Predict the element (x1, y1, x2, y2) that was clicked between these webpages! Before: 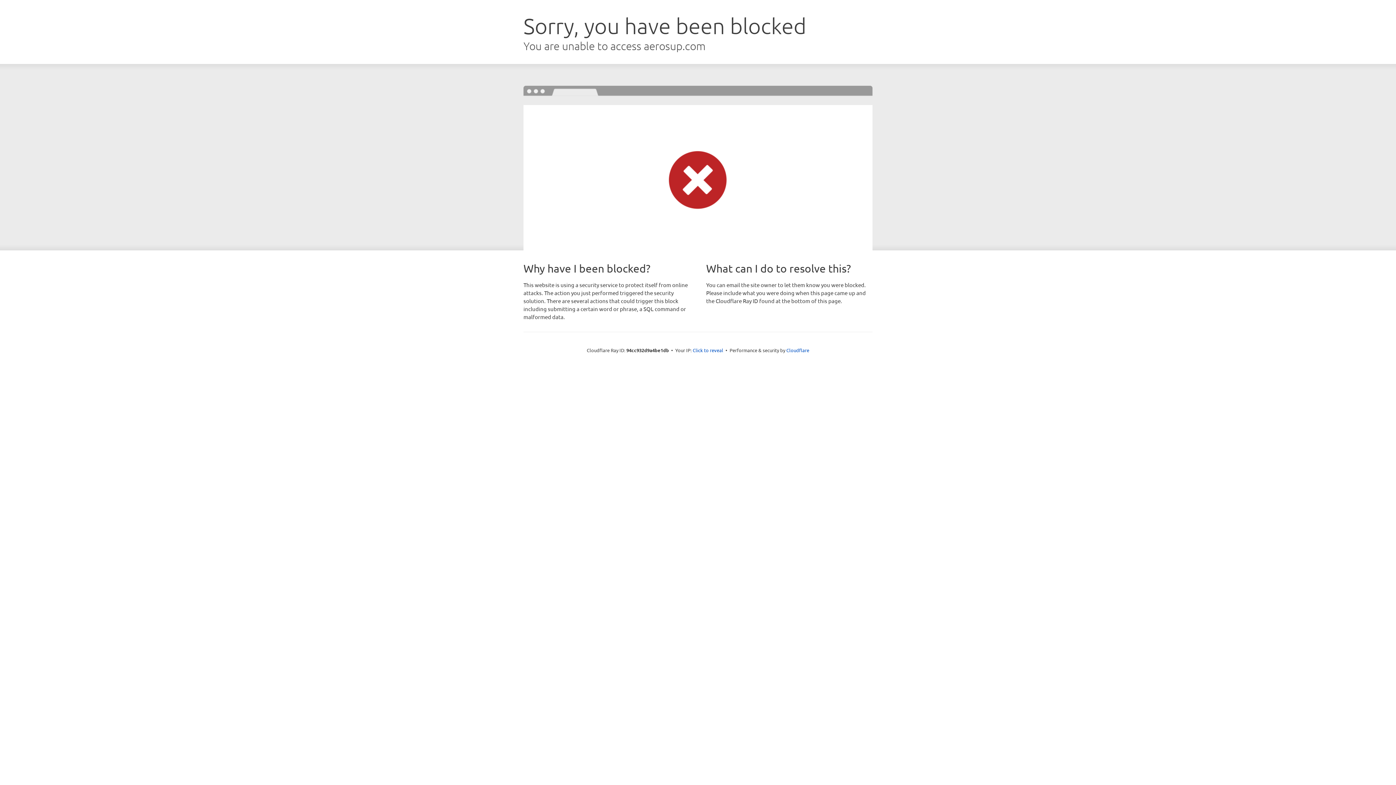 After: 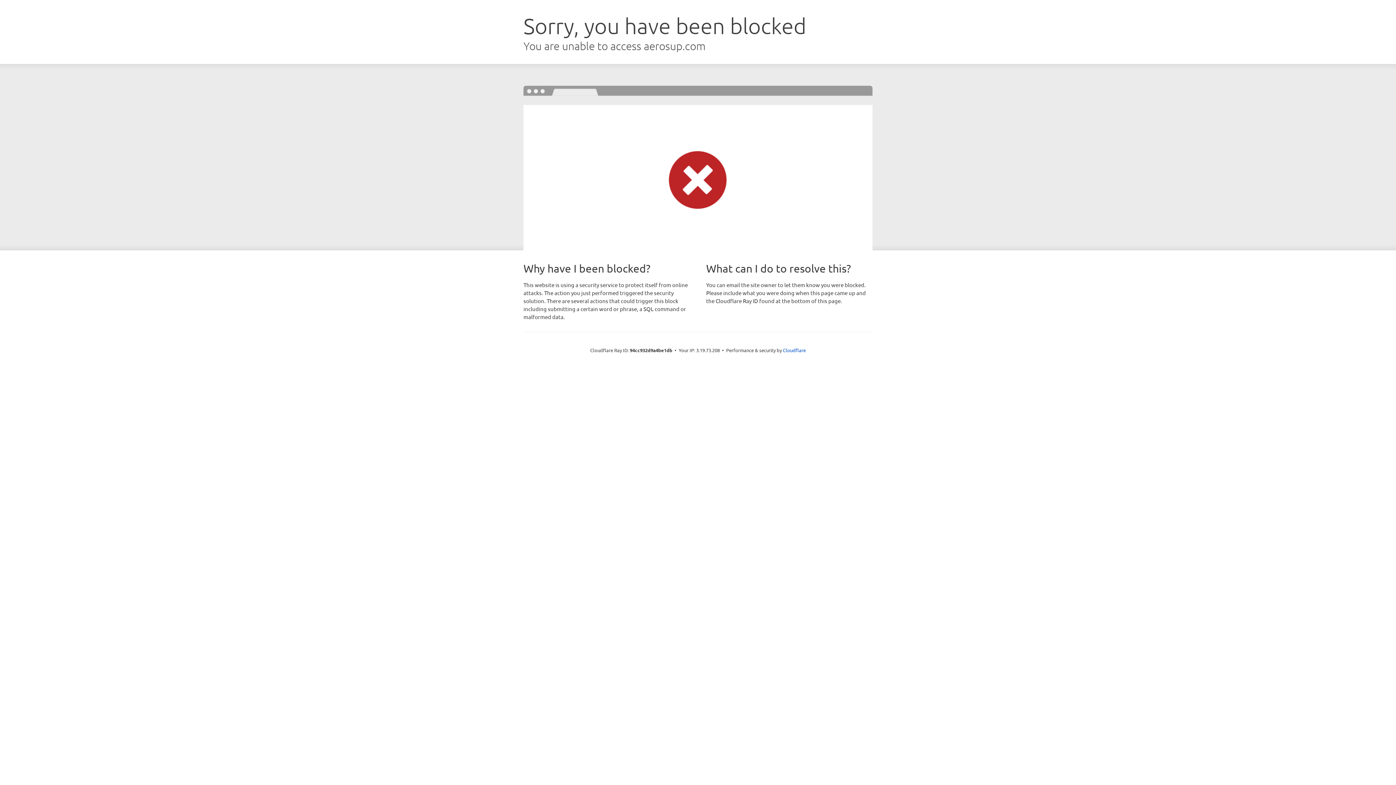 Action: bbox: (692, 346, 723, 353) label: Click to reveal